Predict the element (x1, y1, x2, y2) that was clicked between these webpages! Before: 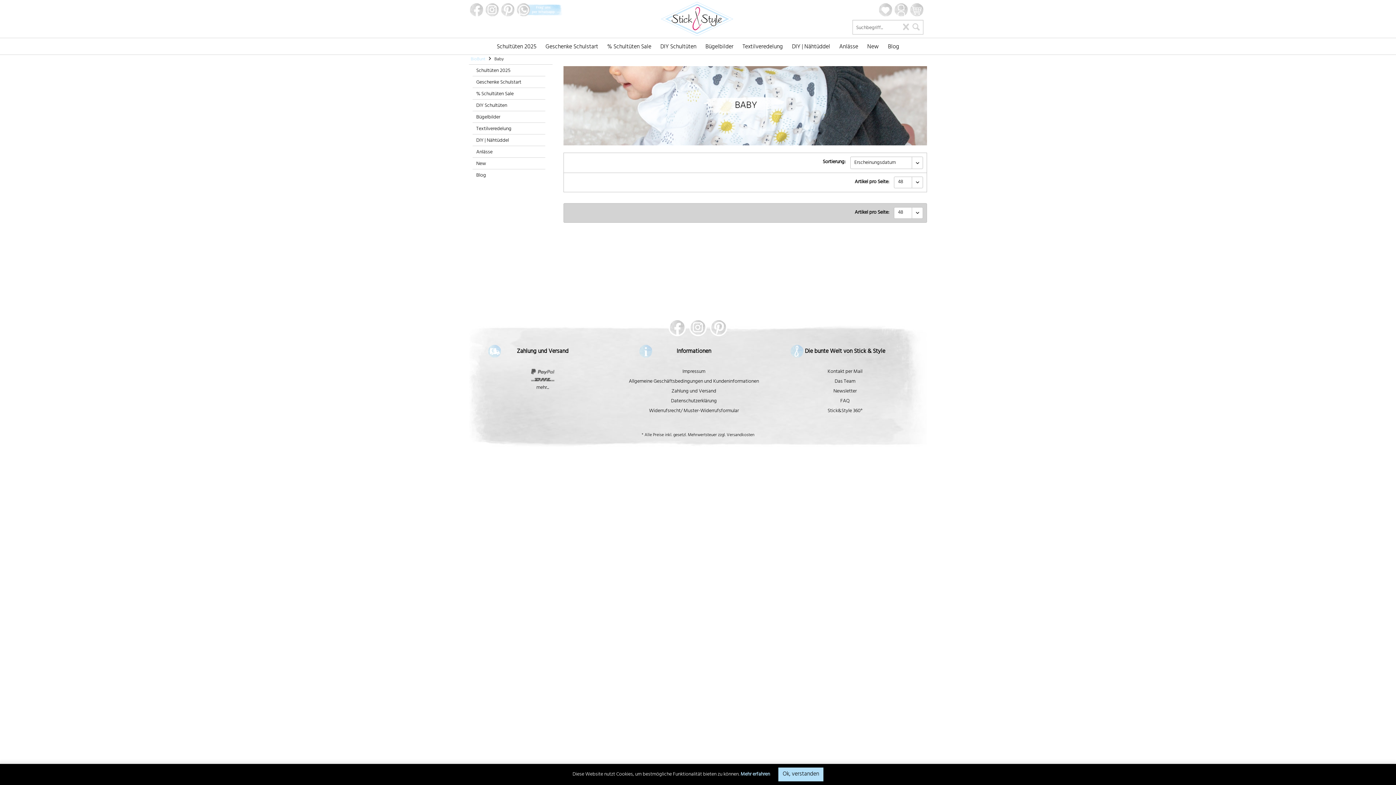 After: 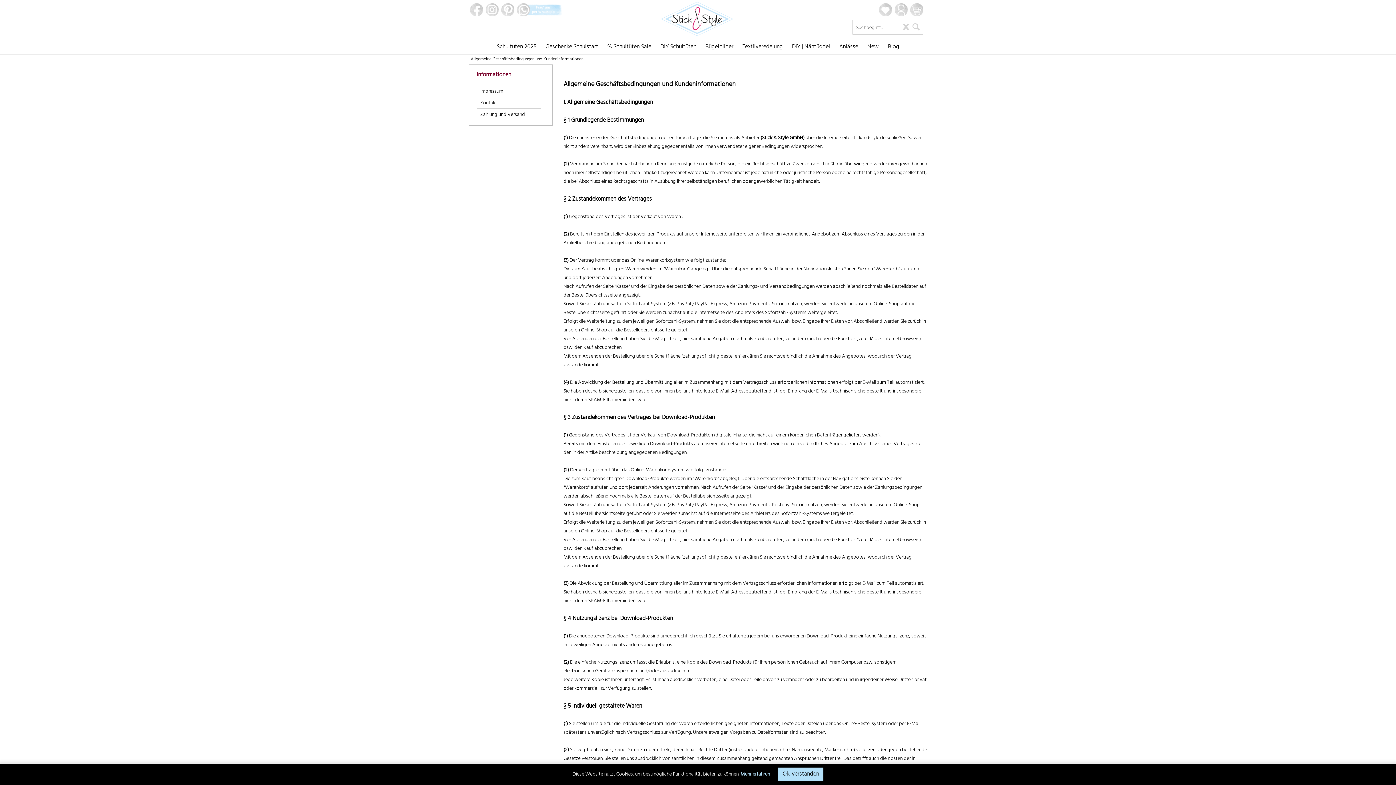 Action: bbox: (620, 377, 767, 386) label: Allgemeine Geschäftsbedingungen und Kundeninformationen